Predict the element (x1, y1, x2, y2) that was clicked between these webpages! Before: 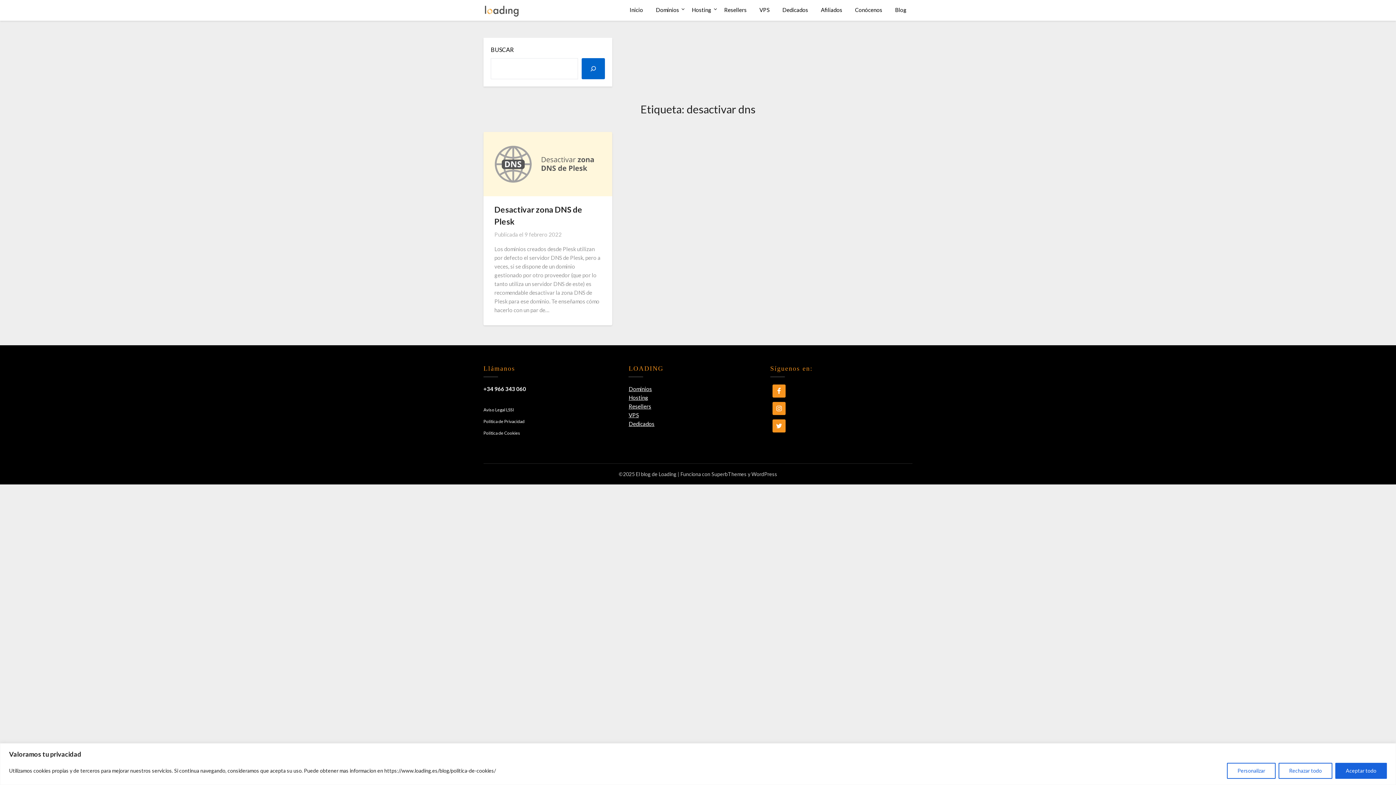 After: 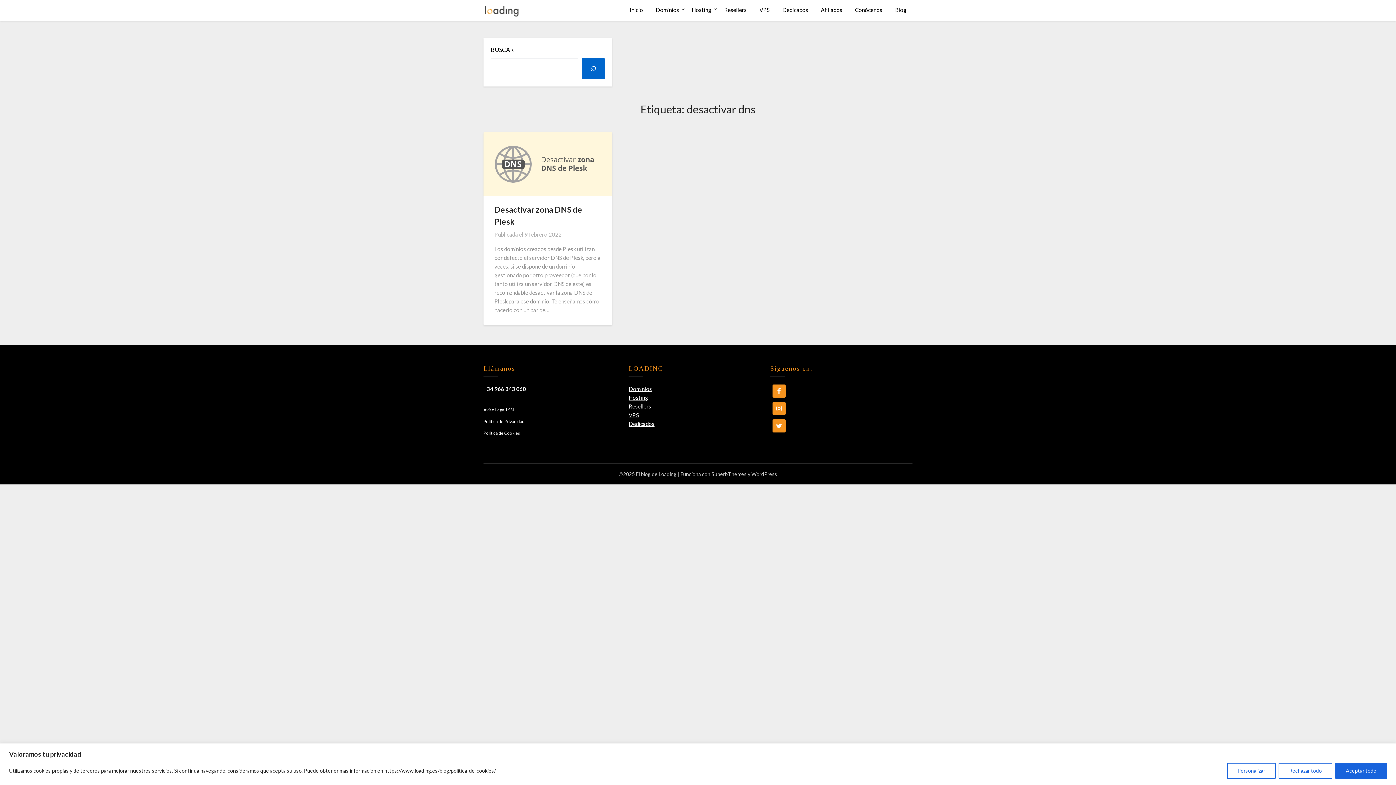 Action: label: VPS bbox: (628, 412, 639, 418)